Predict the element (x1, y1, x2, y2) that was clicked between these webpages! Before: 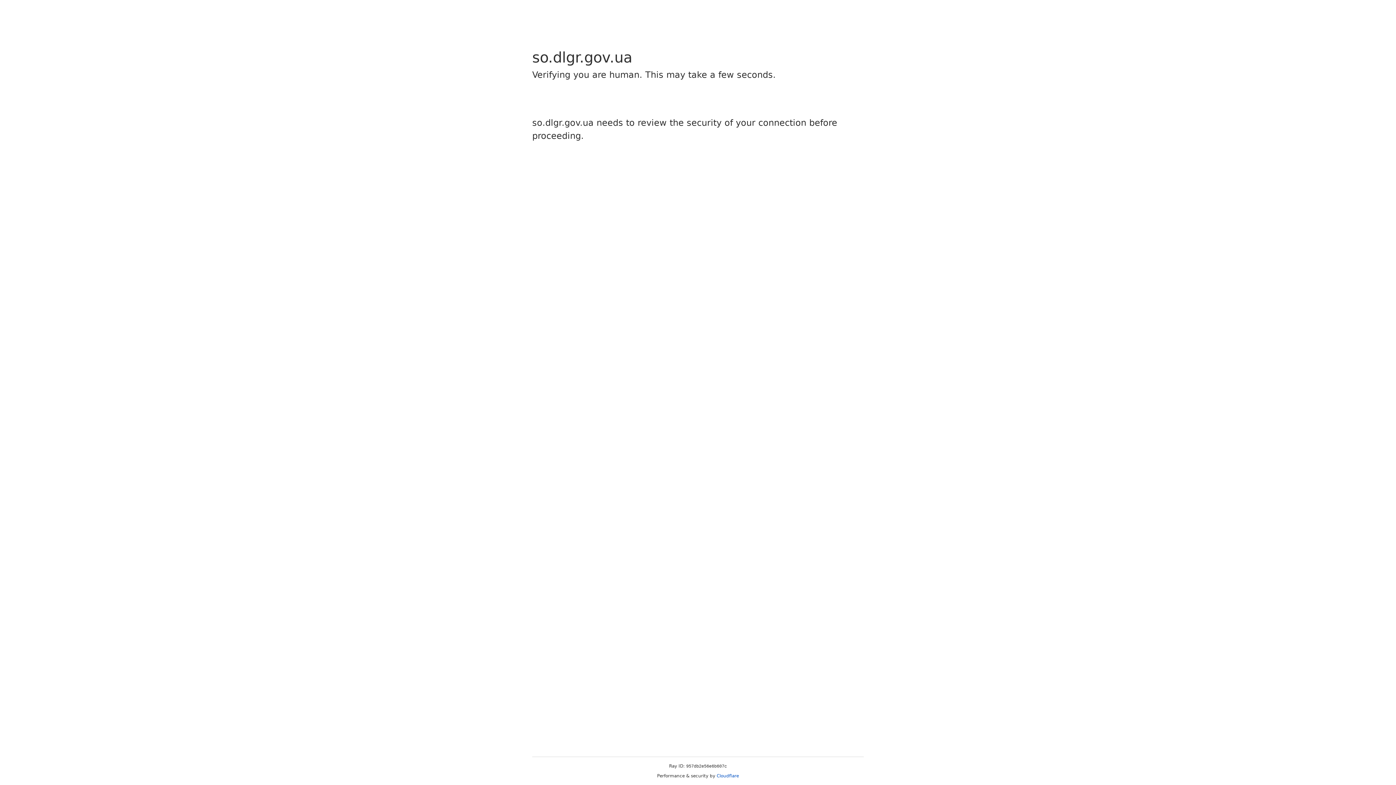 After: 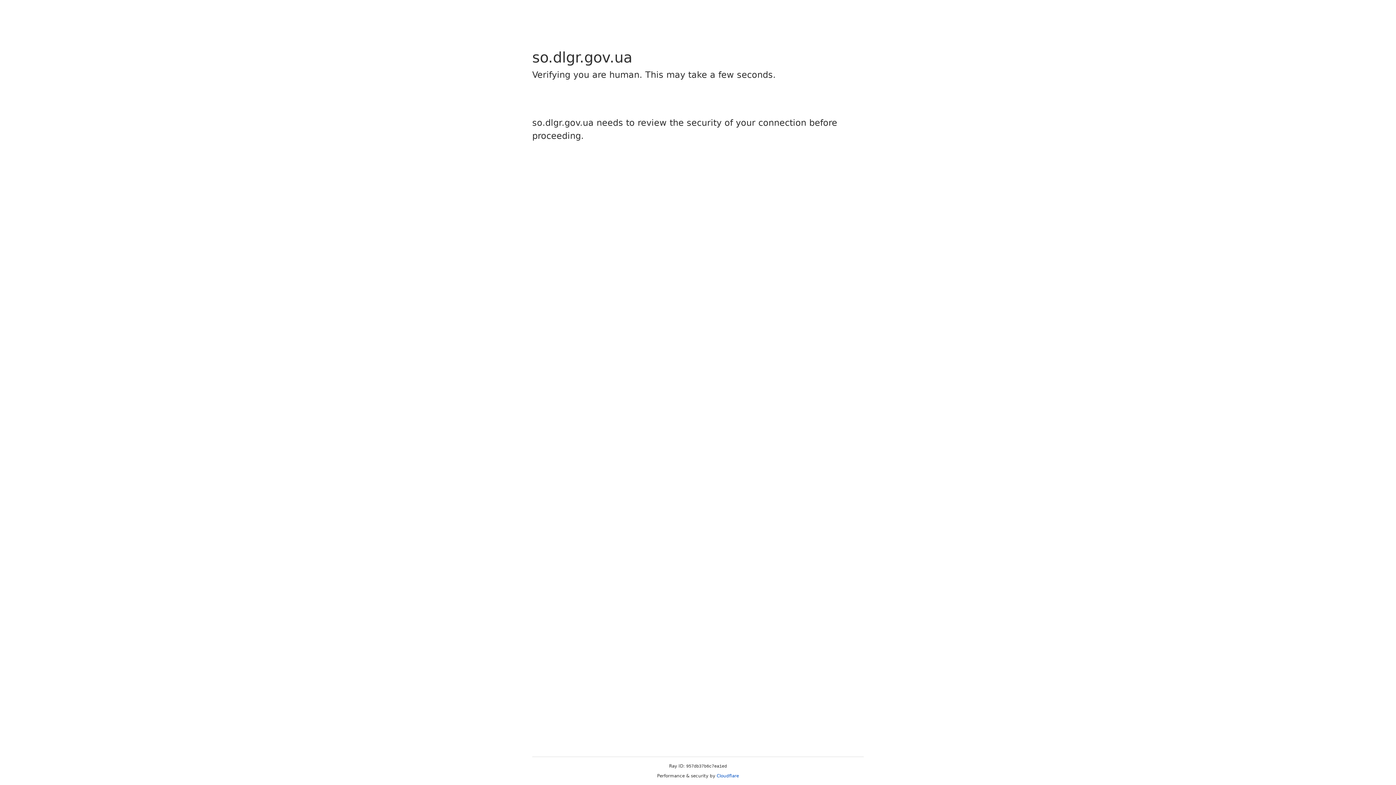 Action: label: Cloudflare bbox: (716, 773, 739, 778)